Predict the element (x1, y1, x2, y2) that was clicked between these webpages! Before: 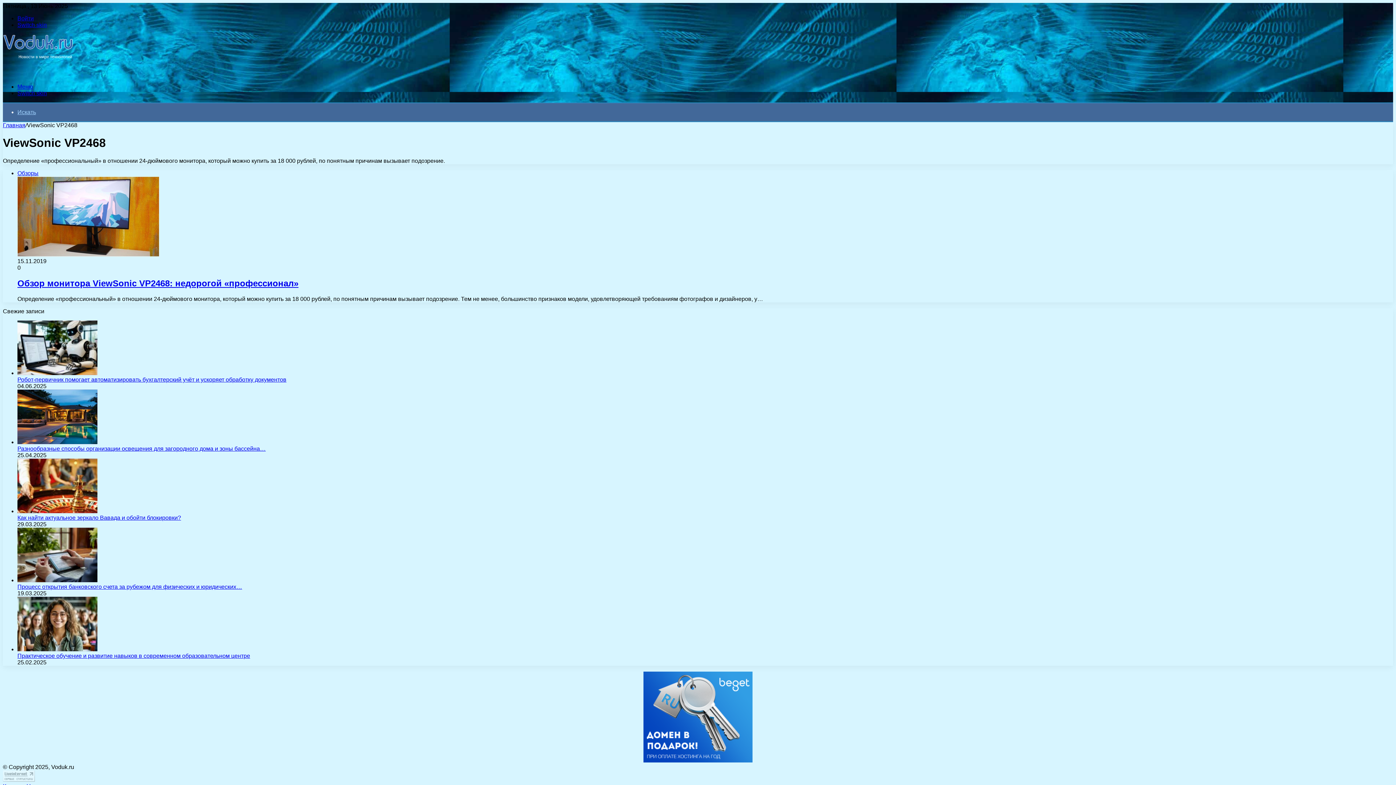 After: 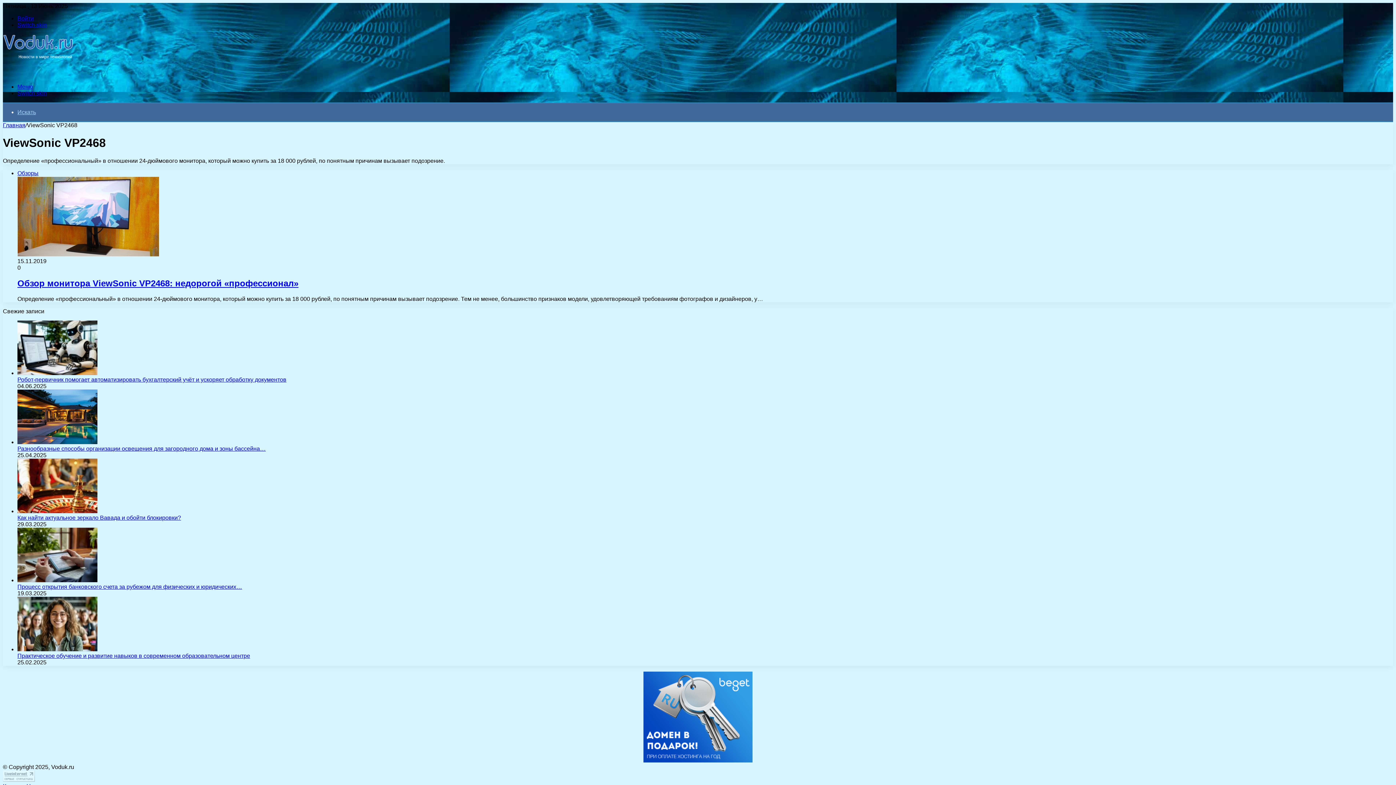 Action: label: ﻿Меню bbox: (17, 83, 33, 89)